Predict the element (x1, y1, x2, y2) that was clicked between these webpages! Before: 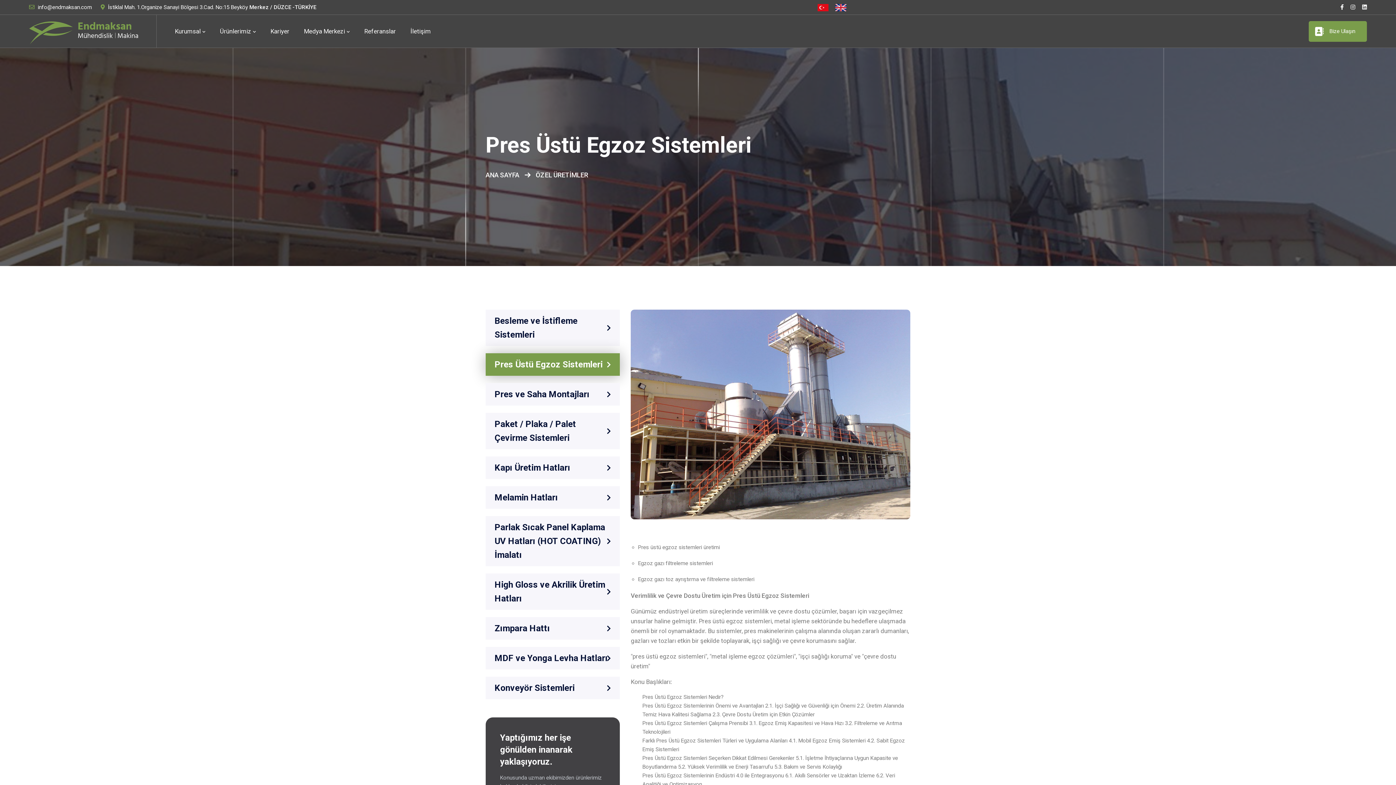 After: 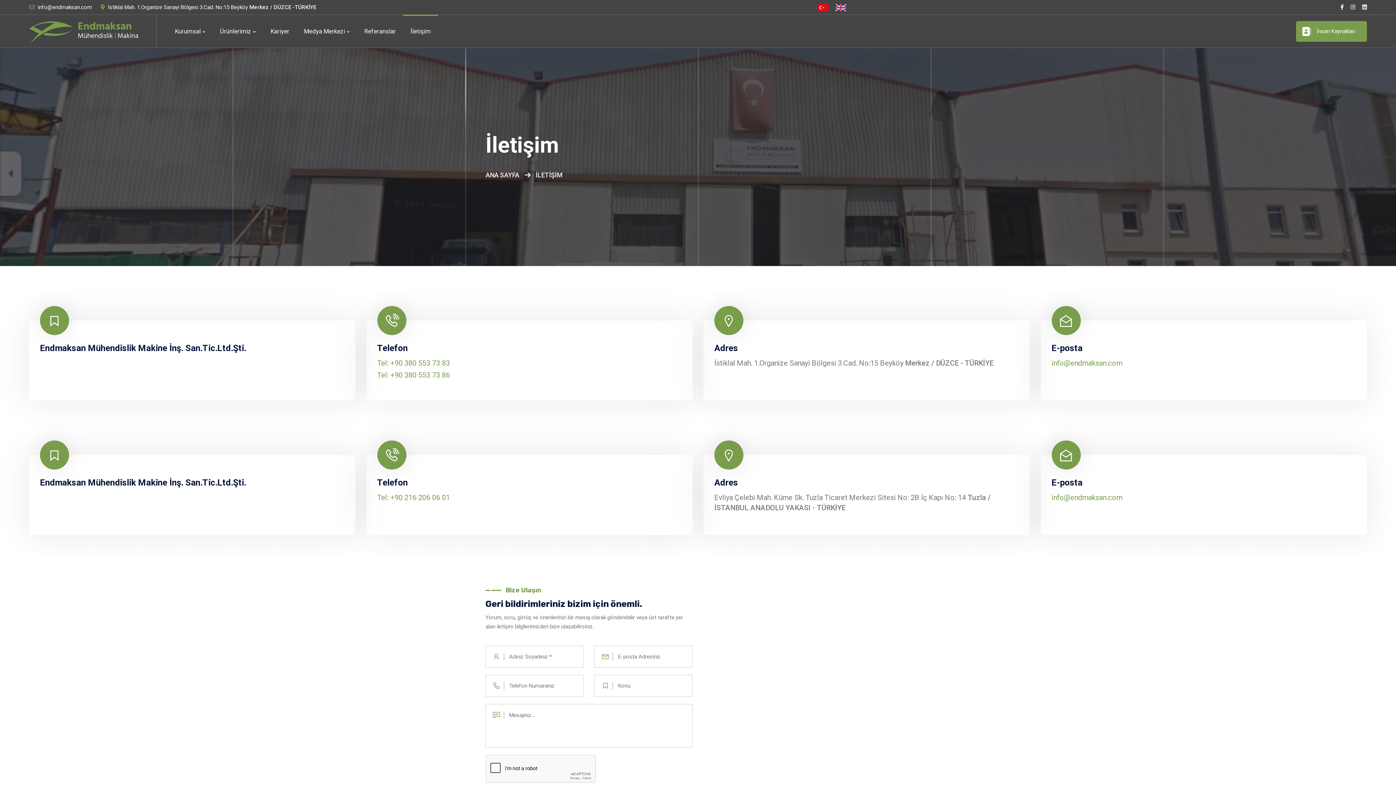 Action: label: Bize Ulaşın bbox: (1309, 20, 1367, 41)